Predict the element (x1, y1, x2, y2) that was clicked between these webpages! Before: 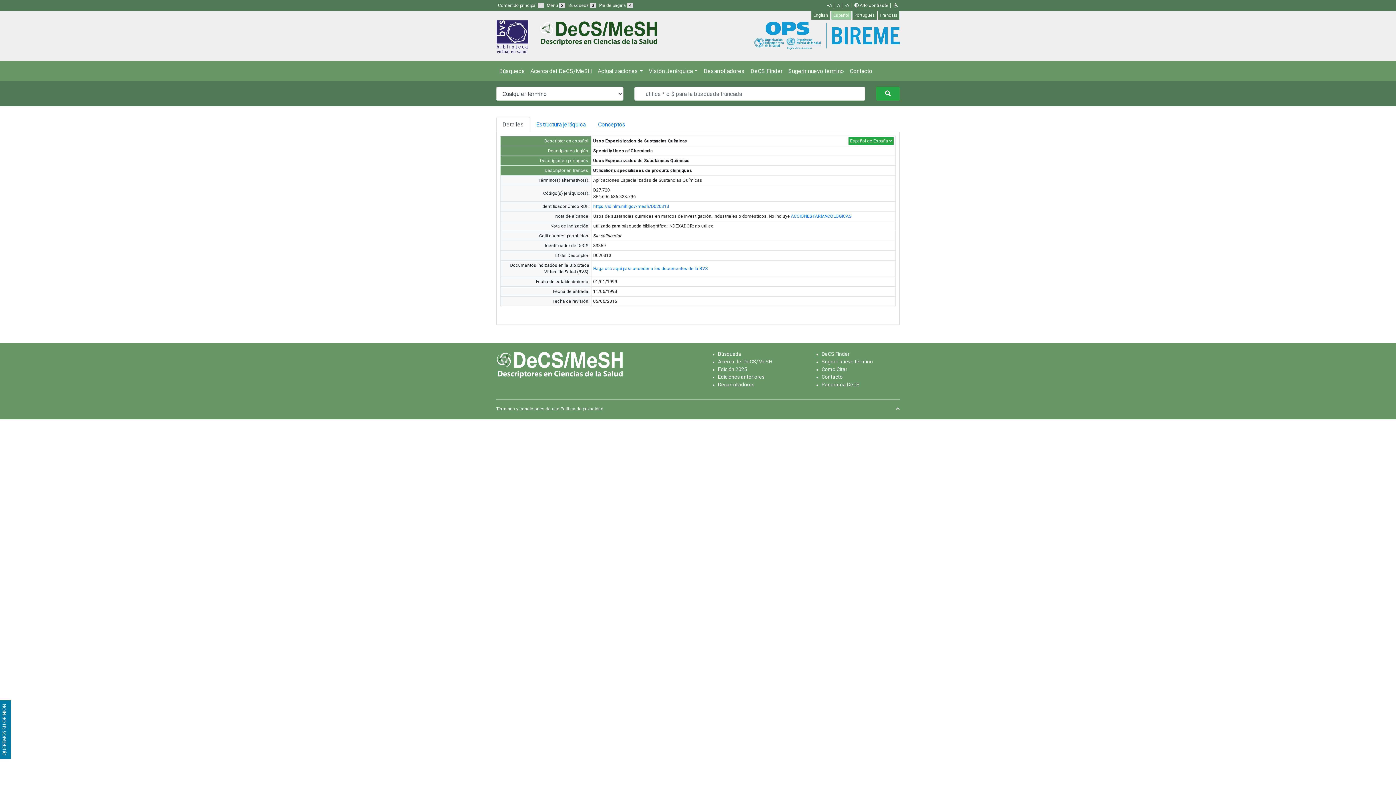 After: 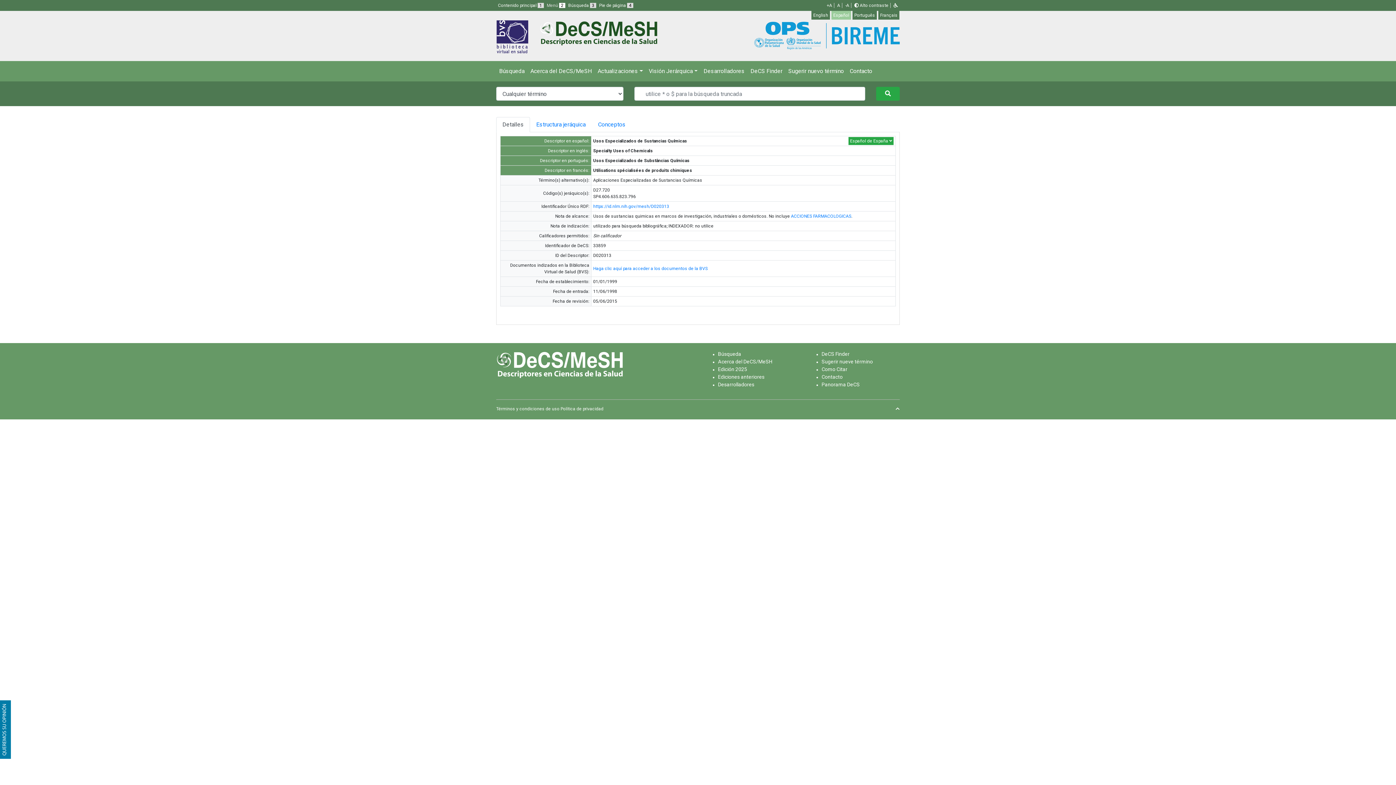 Action: label: Menú 2 bbox: (546, 2, 565, 8)